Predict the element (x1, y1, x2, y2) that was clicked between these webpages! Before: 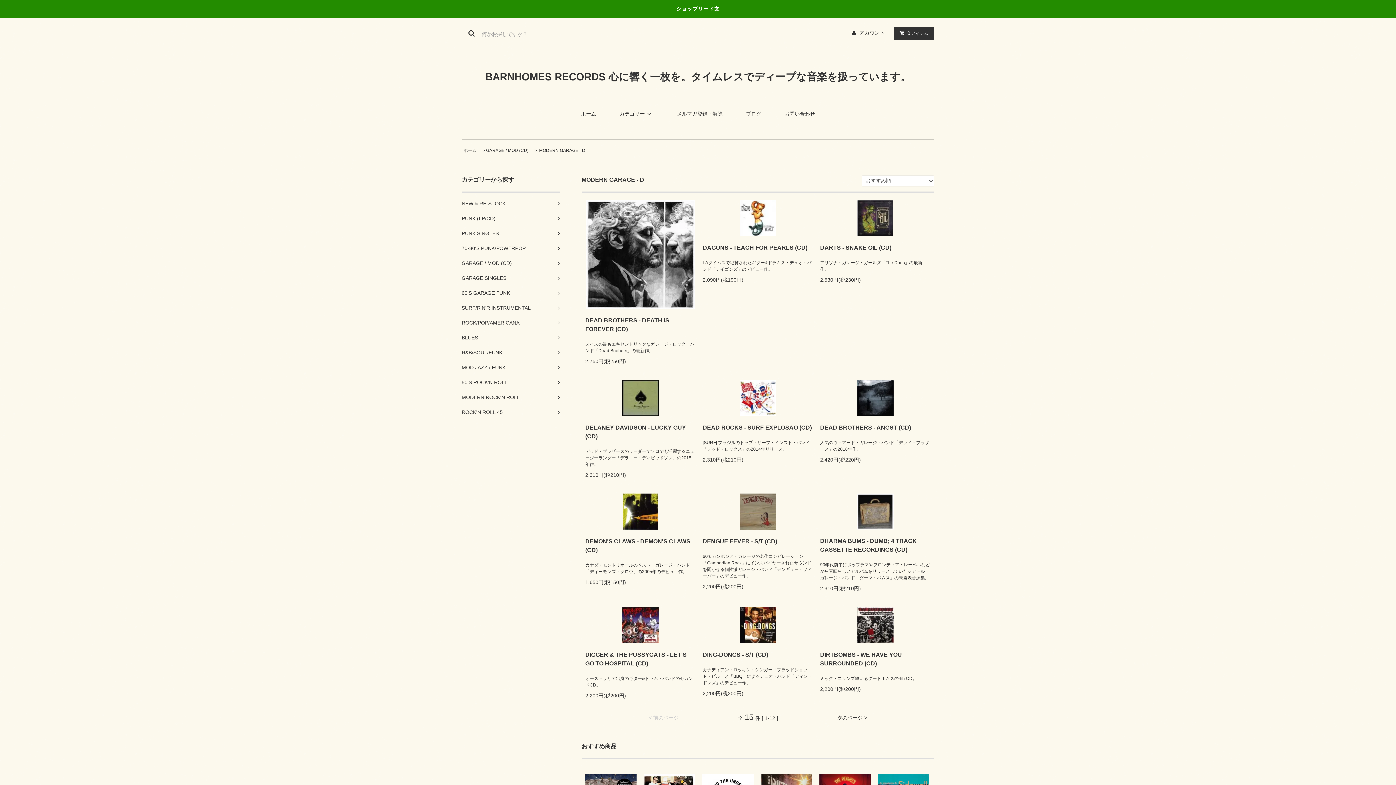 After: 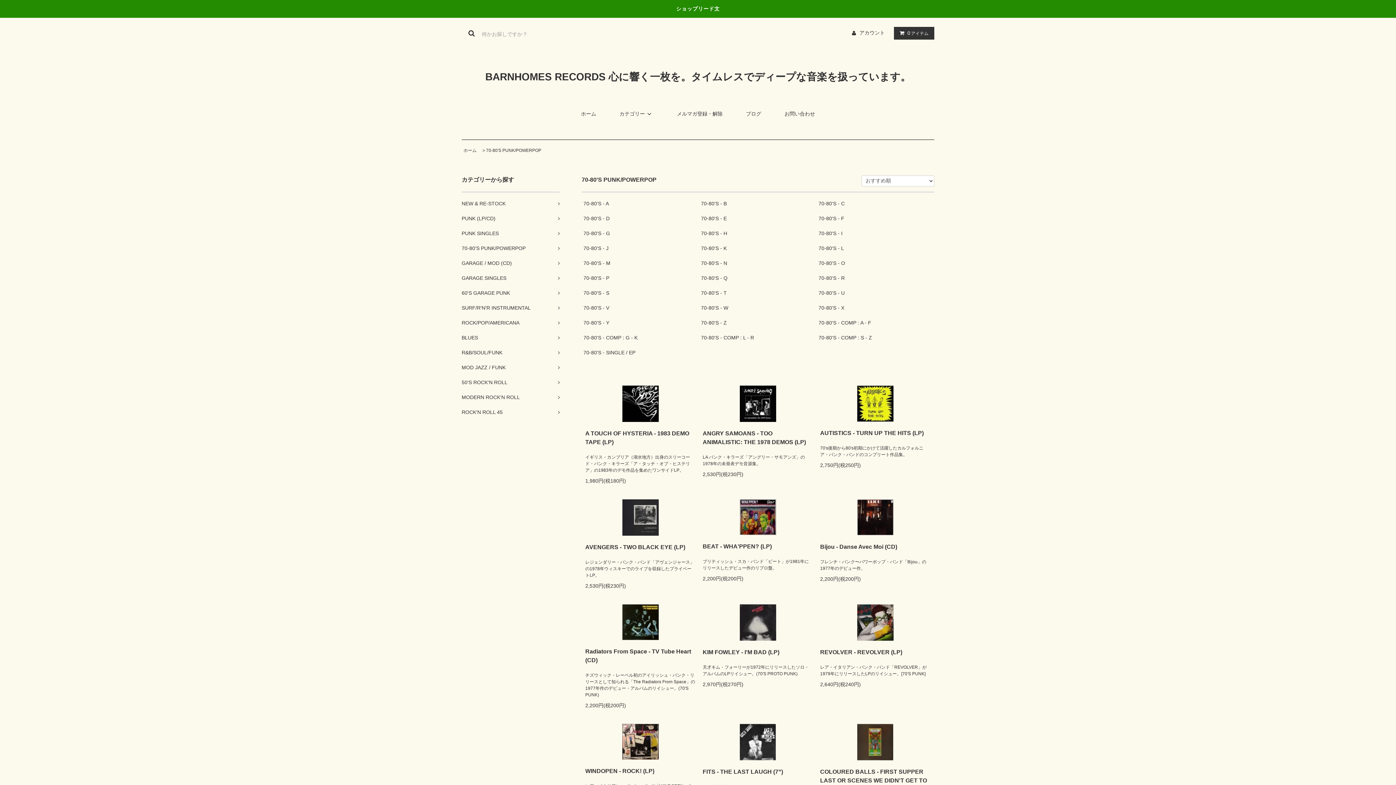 Action: bbox: (461, 241, 560, 256) label: 70-80'S PUNK/POWERPOP	